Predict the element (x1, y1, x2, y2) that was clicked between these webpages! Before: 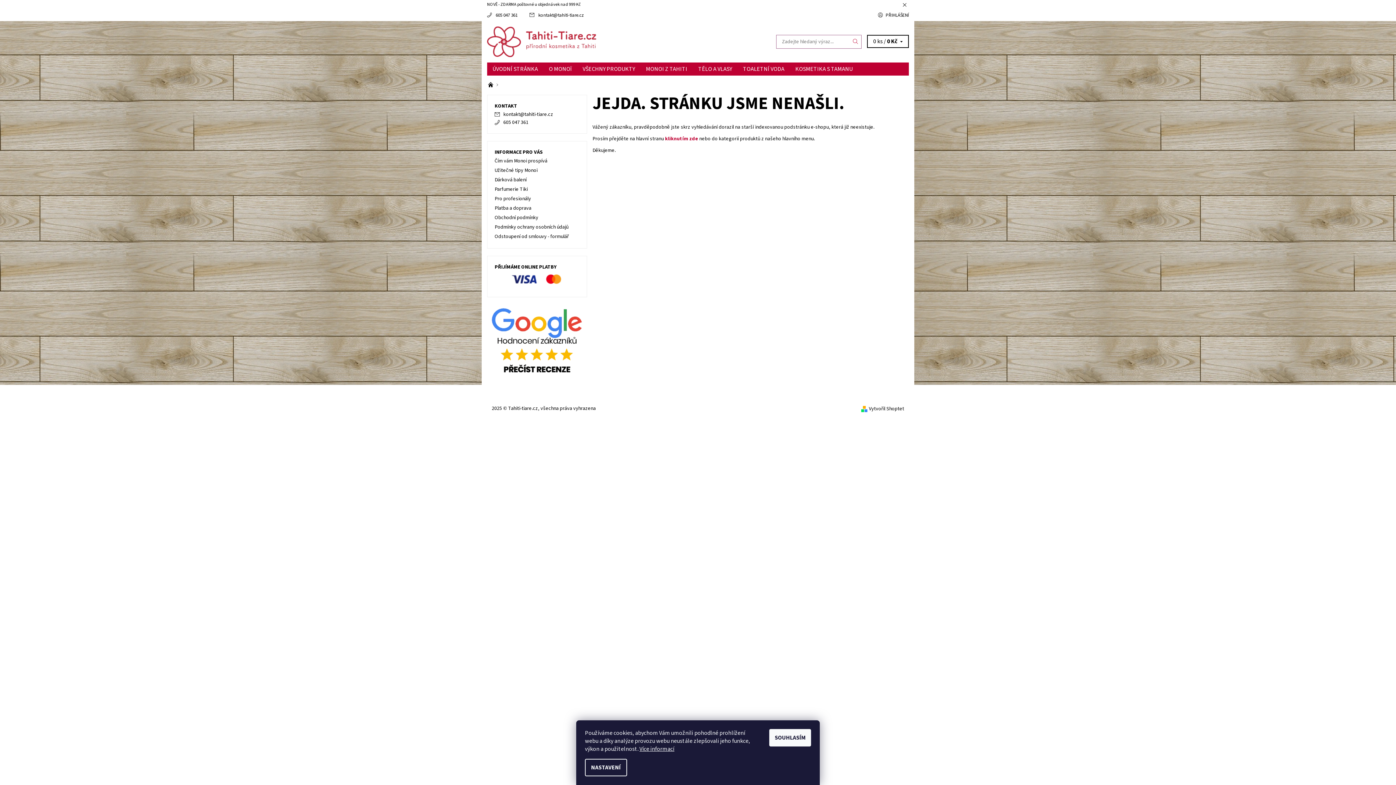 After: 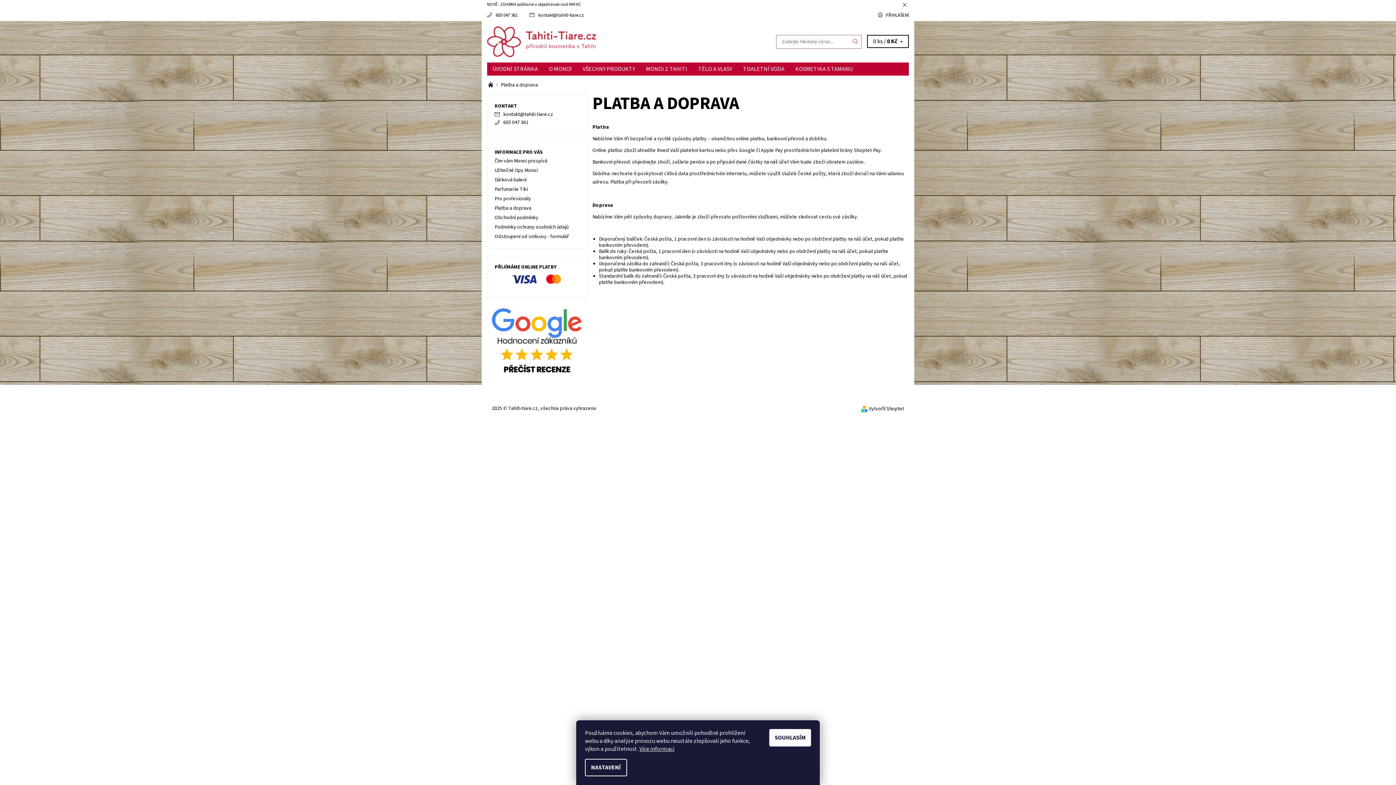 Action: bbox: (494, 204, 531, 211) label: Platba a doprava